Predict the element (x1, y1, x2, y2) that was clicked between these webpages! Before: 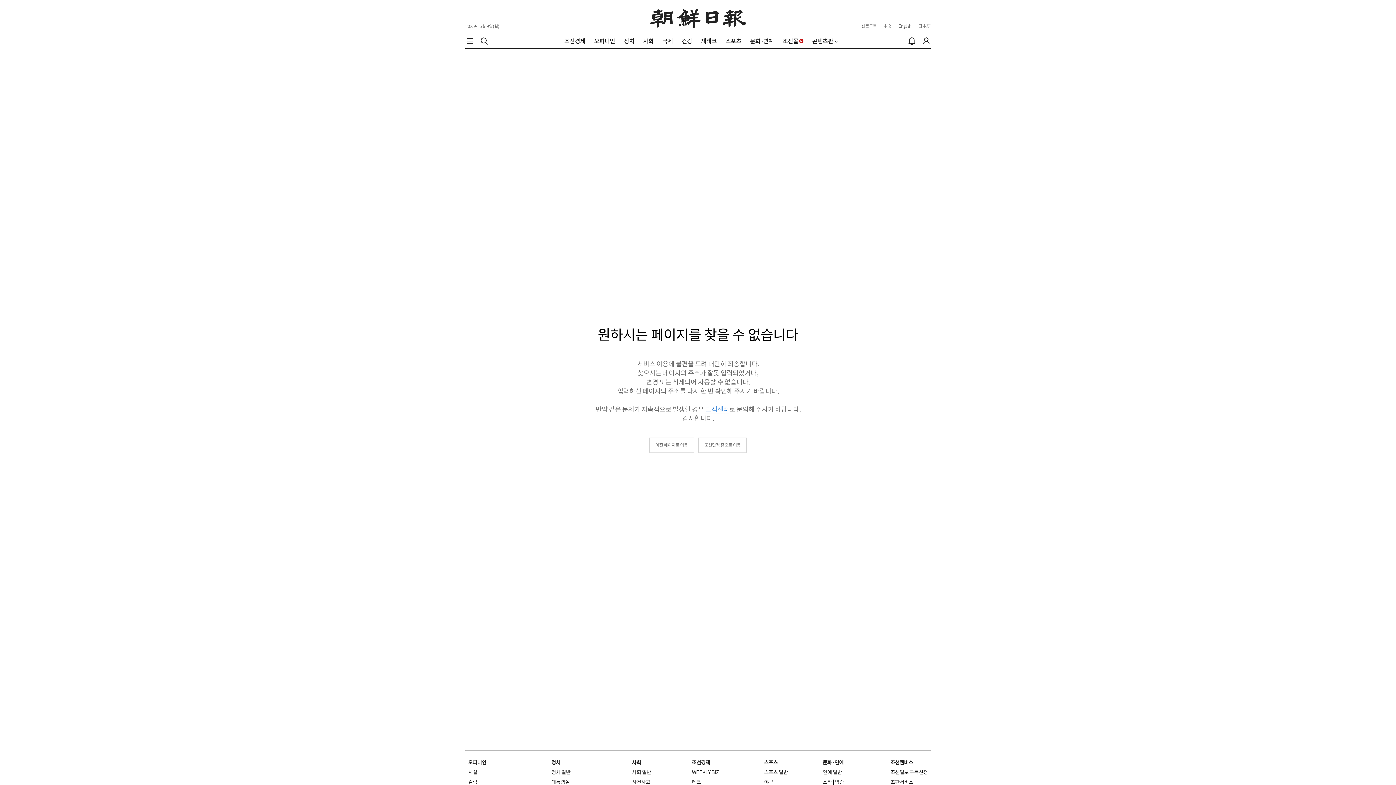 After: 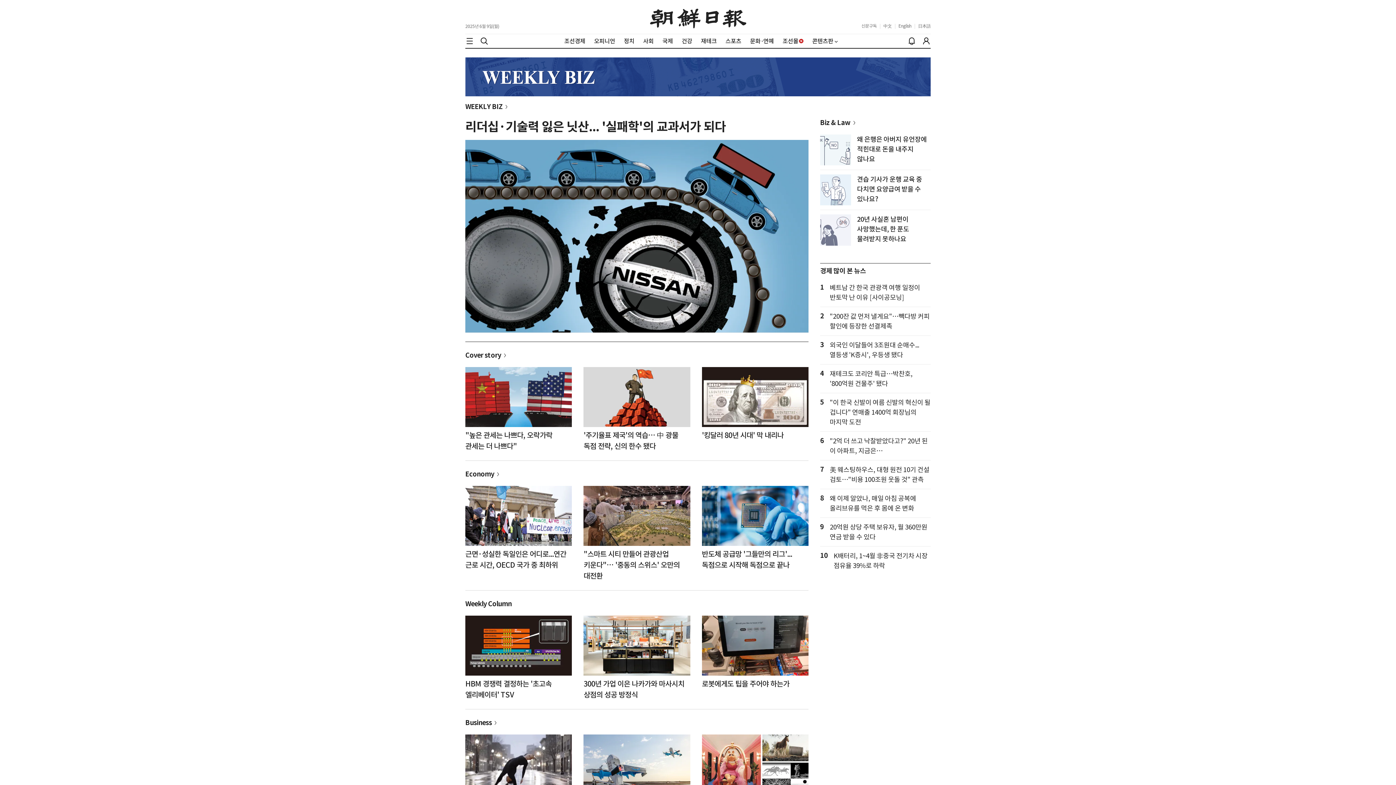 Action: label: WEEKLY BIZ bbox: (692, 769, 719, 776)